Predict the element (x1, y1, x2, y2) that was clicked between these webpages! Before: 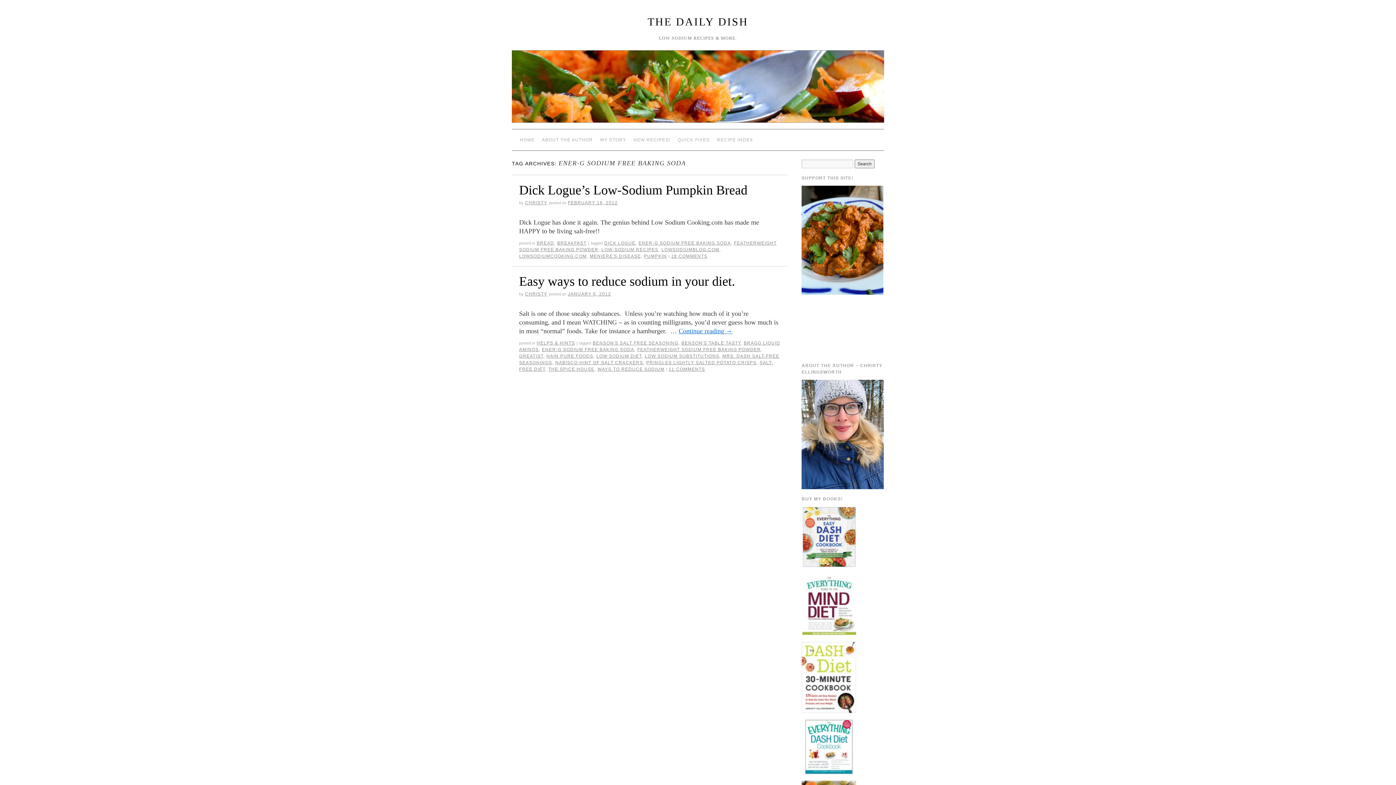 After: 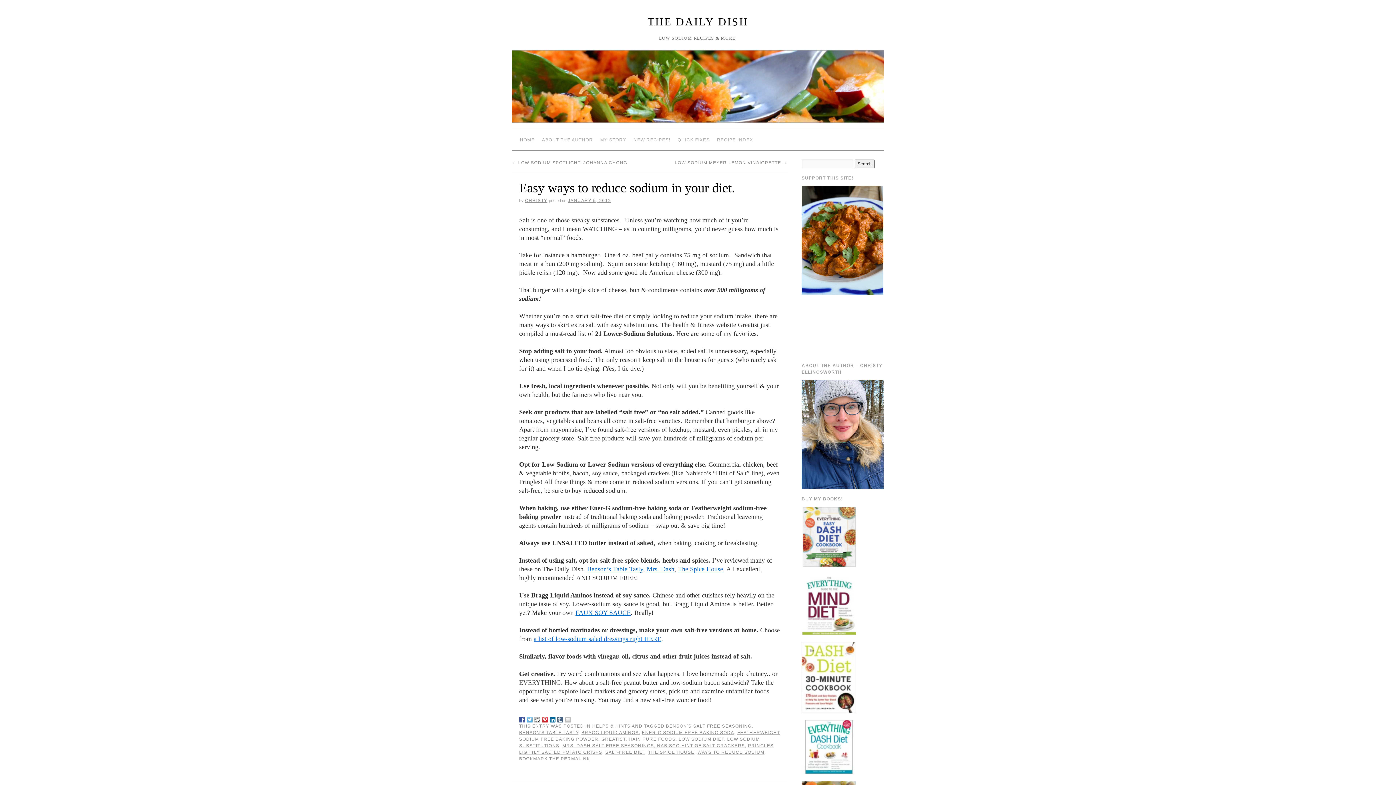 Action: label: JANUARY 5, 2012 bbox: (568, 291, 611, 296)